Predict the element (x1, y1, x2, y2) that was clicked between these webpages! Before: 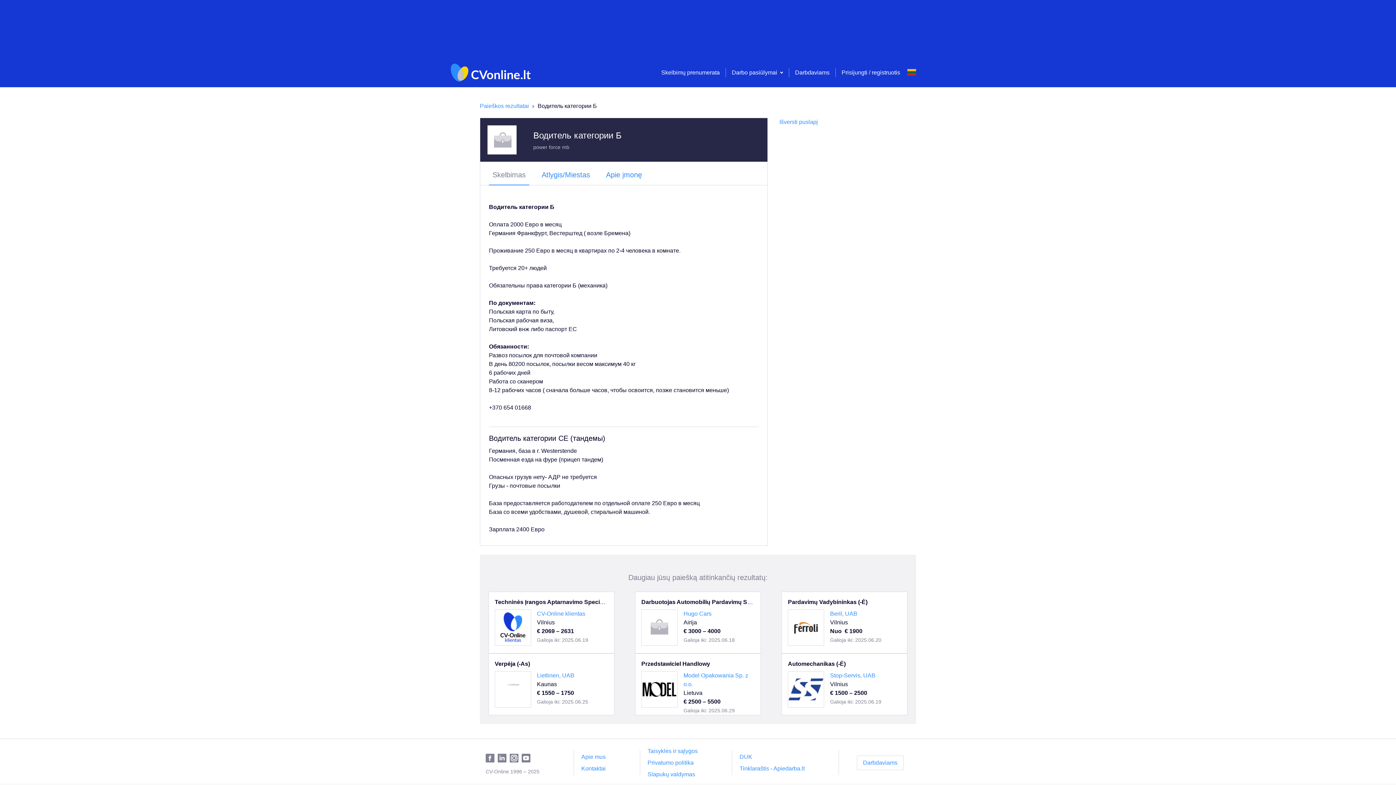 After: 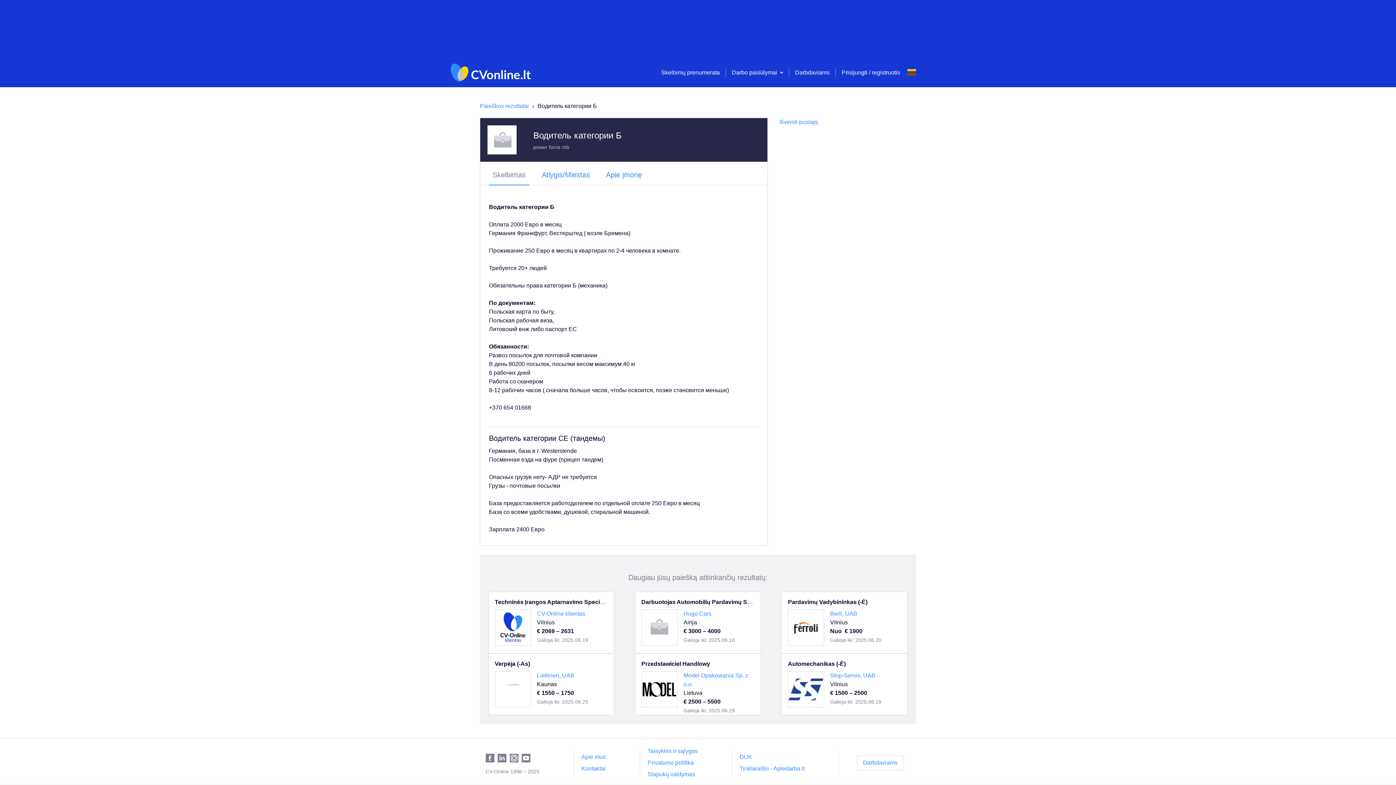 Action: bbox: (732, 69, 783, 76) label: Darbo pasiūlymai